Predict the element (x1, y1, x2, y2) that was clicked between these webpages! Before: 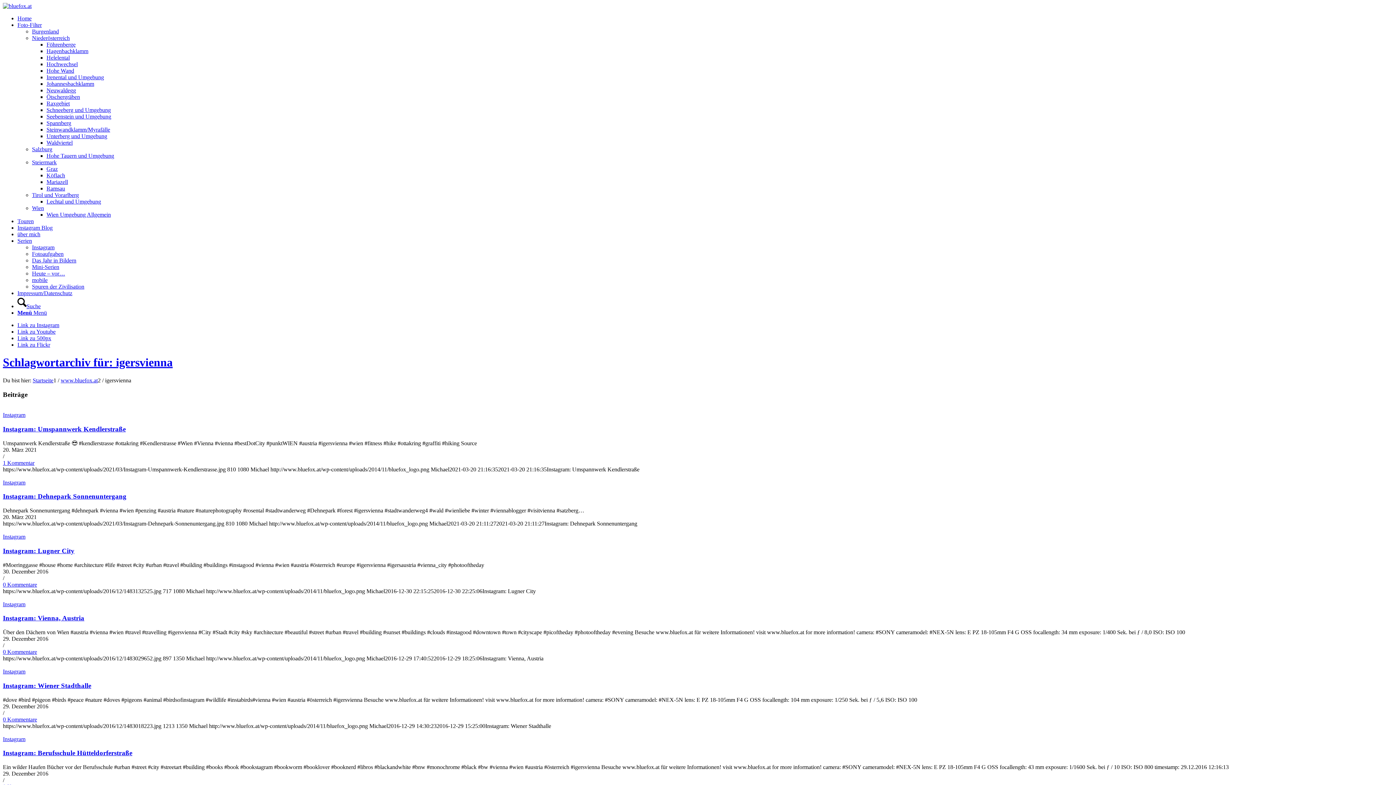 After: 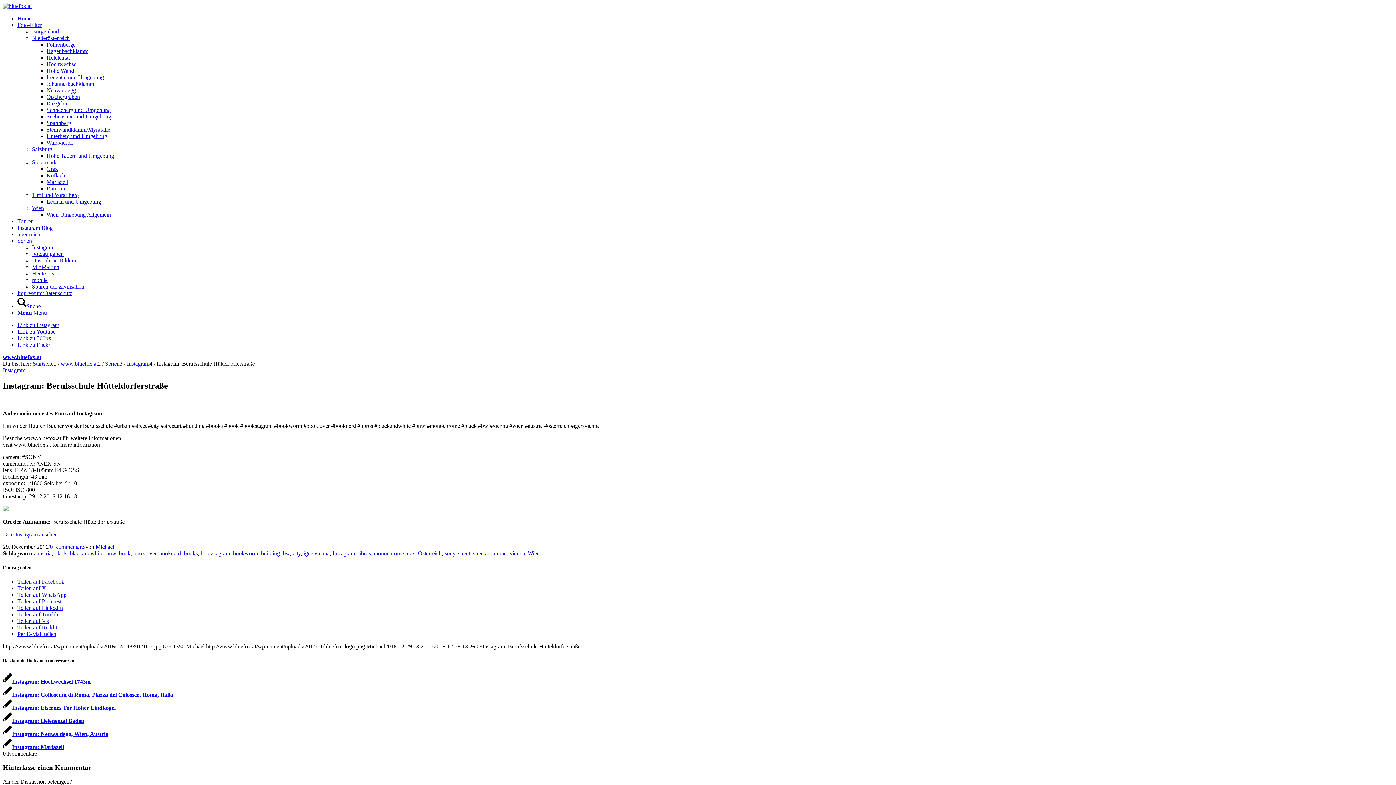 Action: bbox: (2, 749, 132, 757) label: Instagram: Berufsschule Hütteldorferstraße